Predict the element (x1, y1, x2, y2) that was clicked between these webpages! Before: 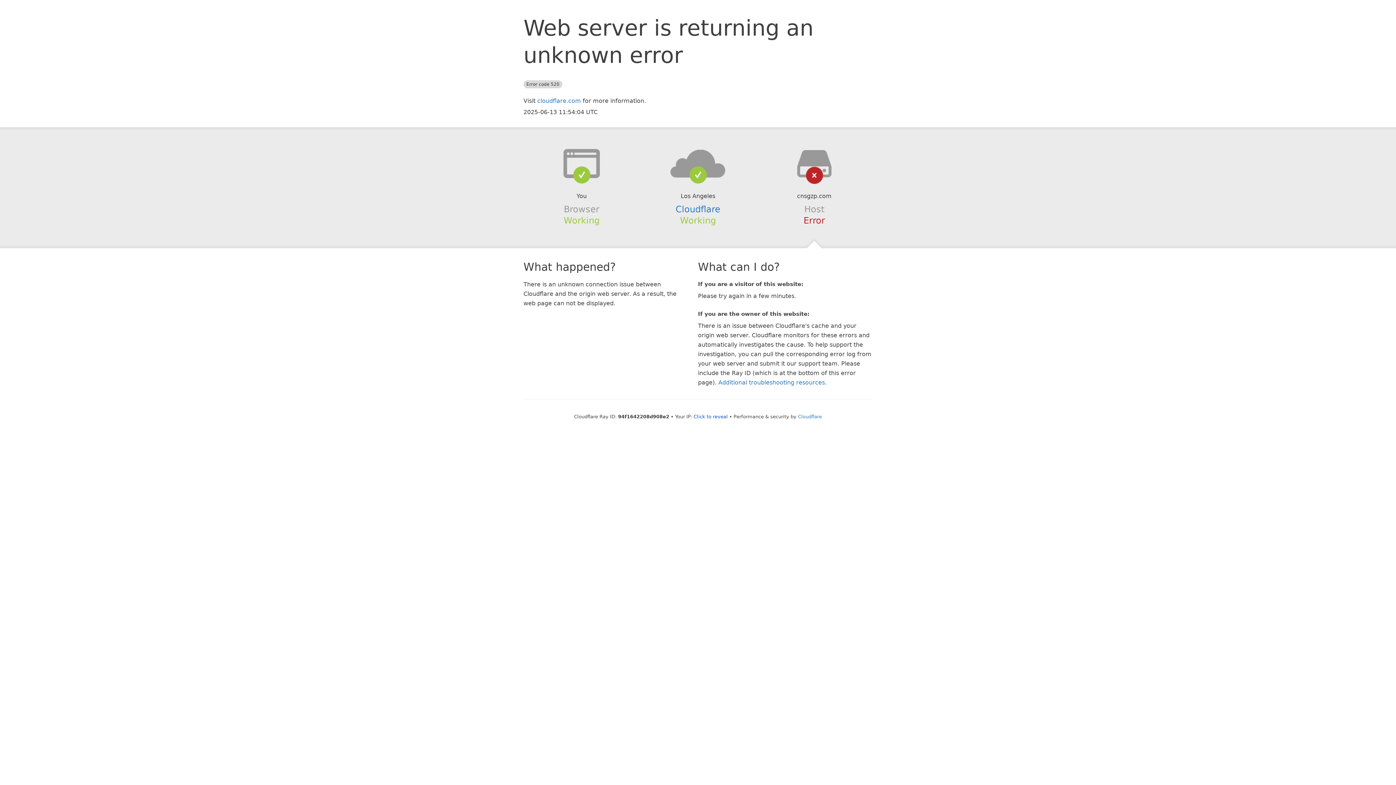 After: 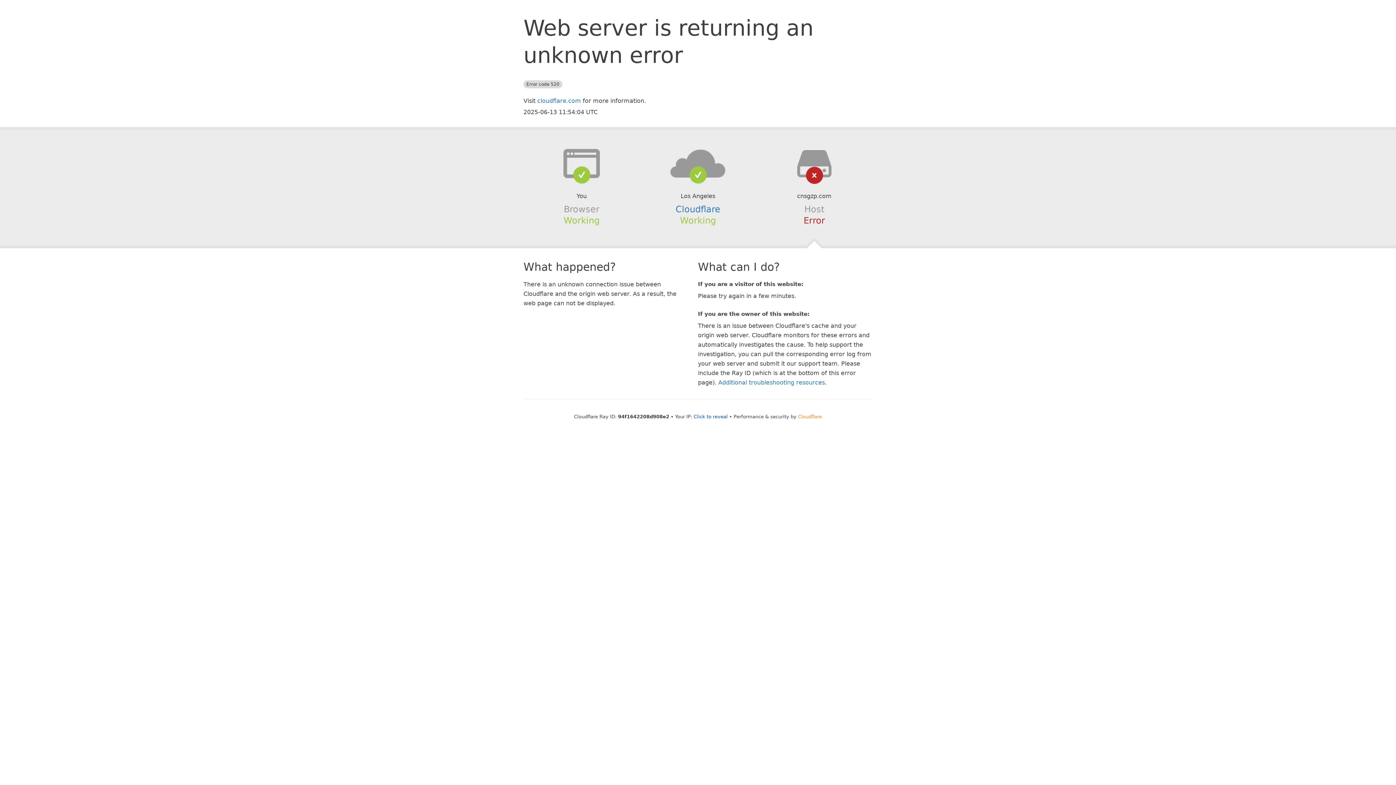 Action: bbox: (798, 414, 822, 419) label: Cloudflare